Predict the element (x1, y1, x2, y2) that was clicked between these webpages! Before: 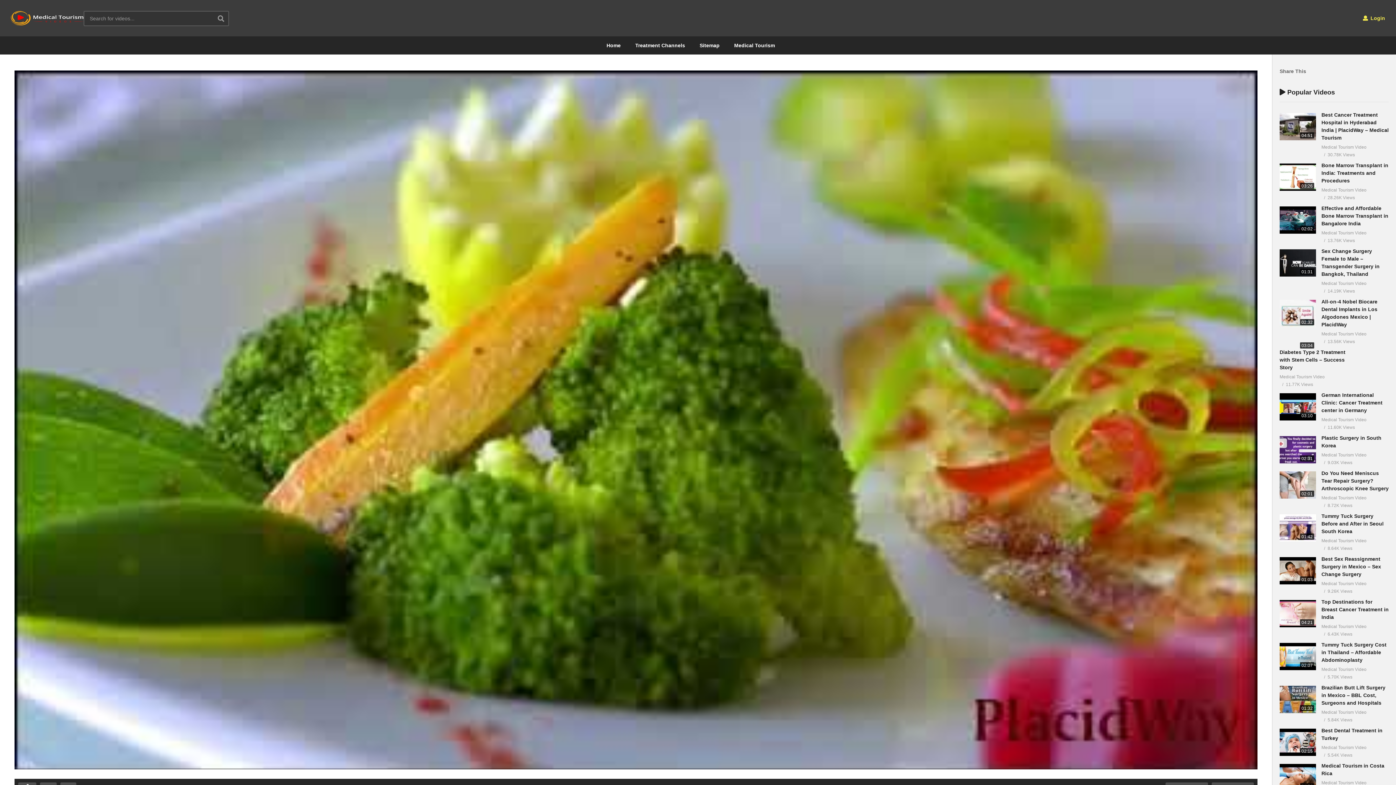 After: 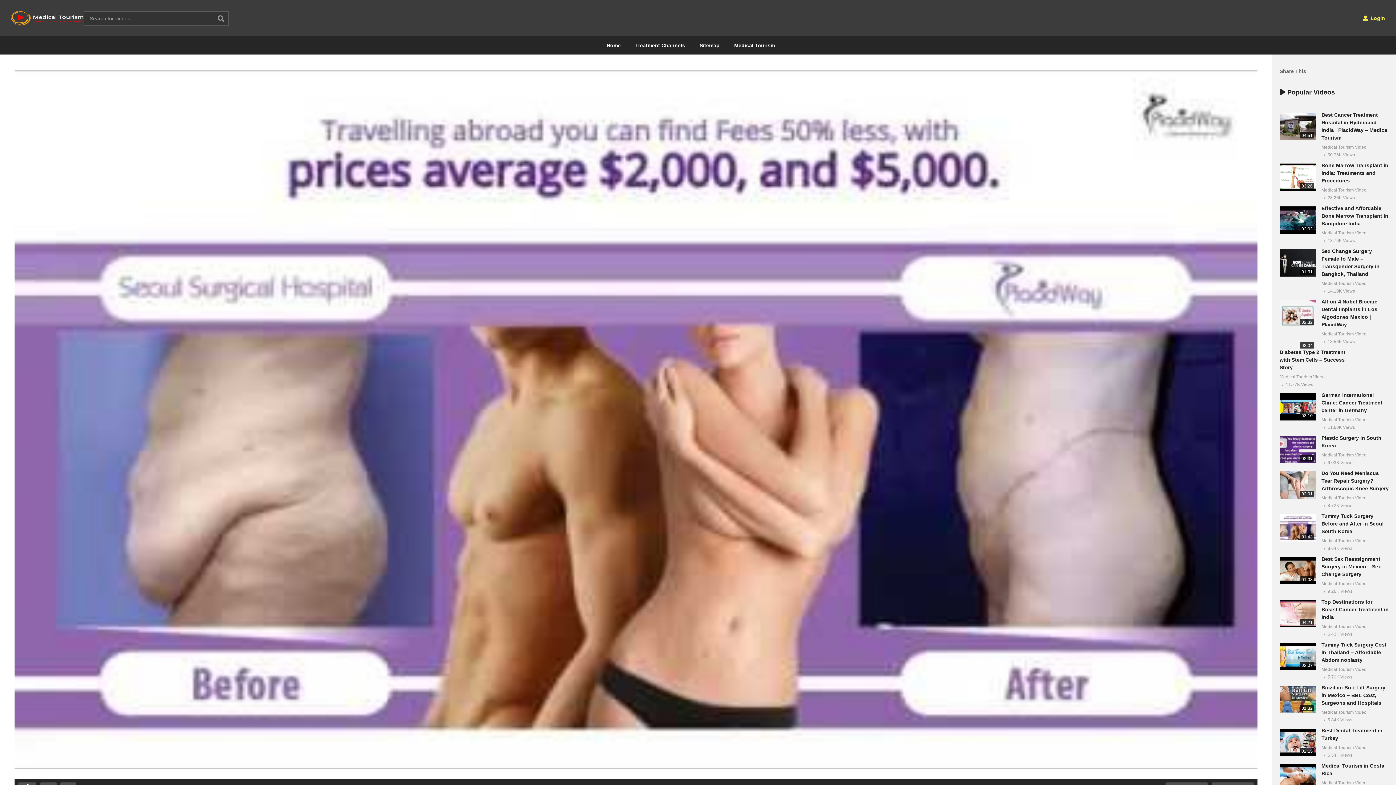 Action: bbox: (1280, 514, 1316, 541)